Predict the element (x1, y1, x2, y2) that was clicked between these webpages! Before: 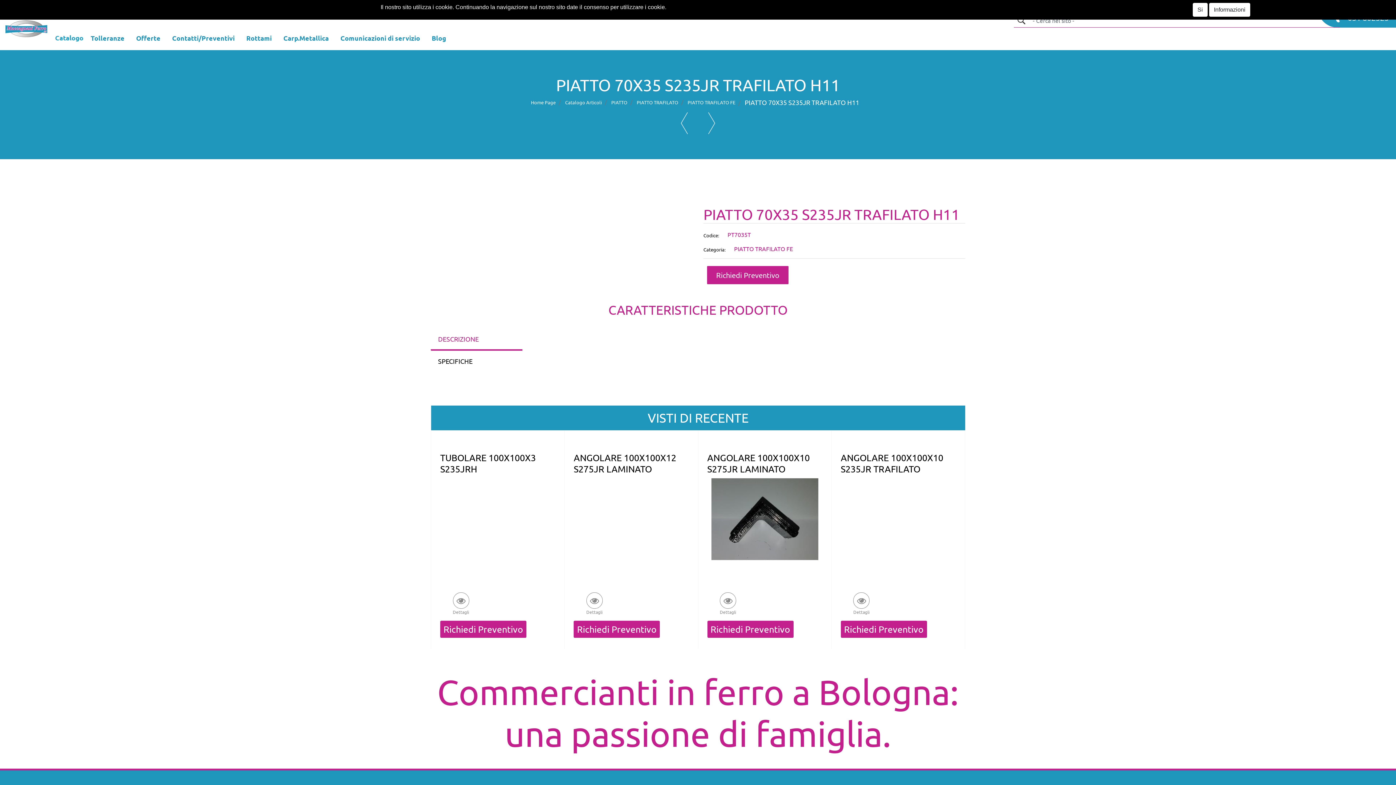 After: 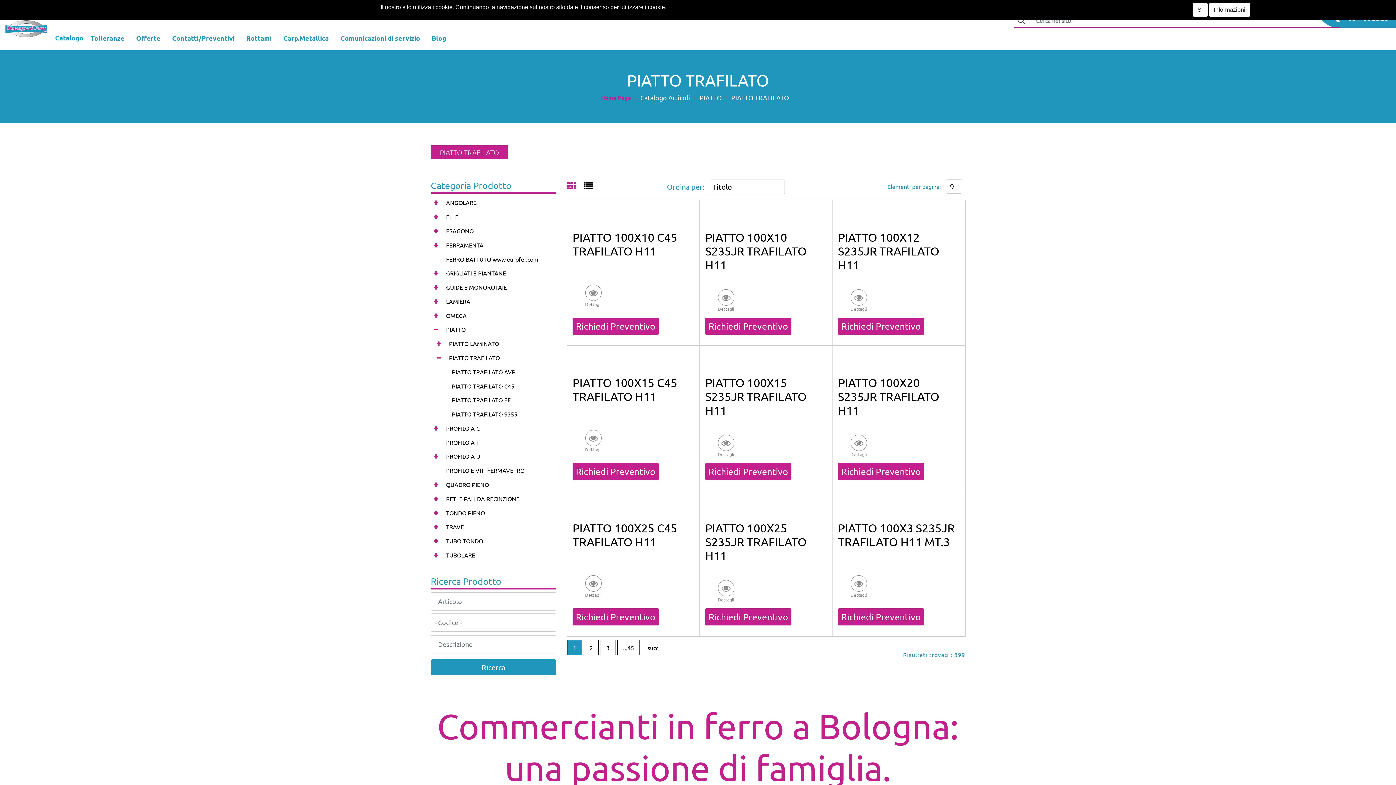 Action: label: PIATTO TRAFILATO bbox: (636, 99, 678, 105)